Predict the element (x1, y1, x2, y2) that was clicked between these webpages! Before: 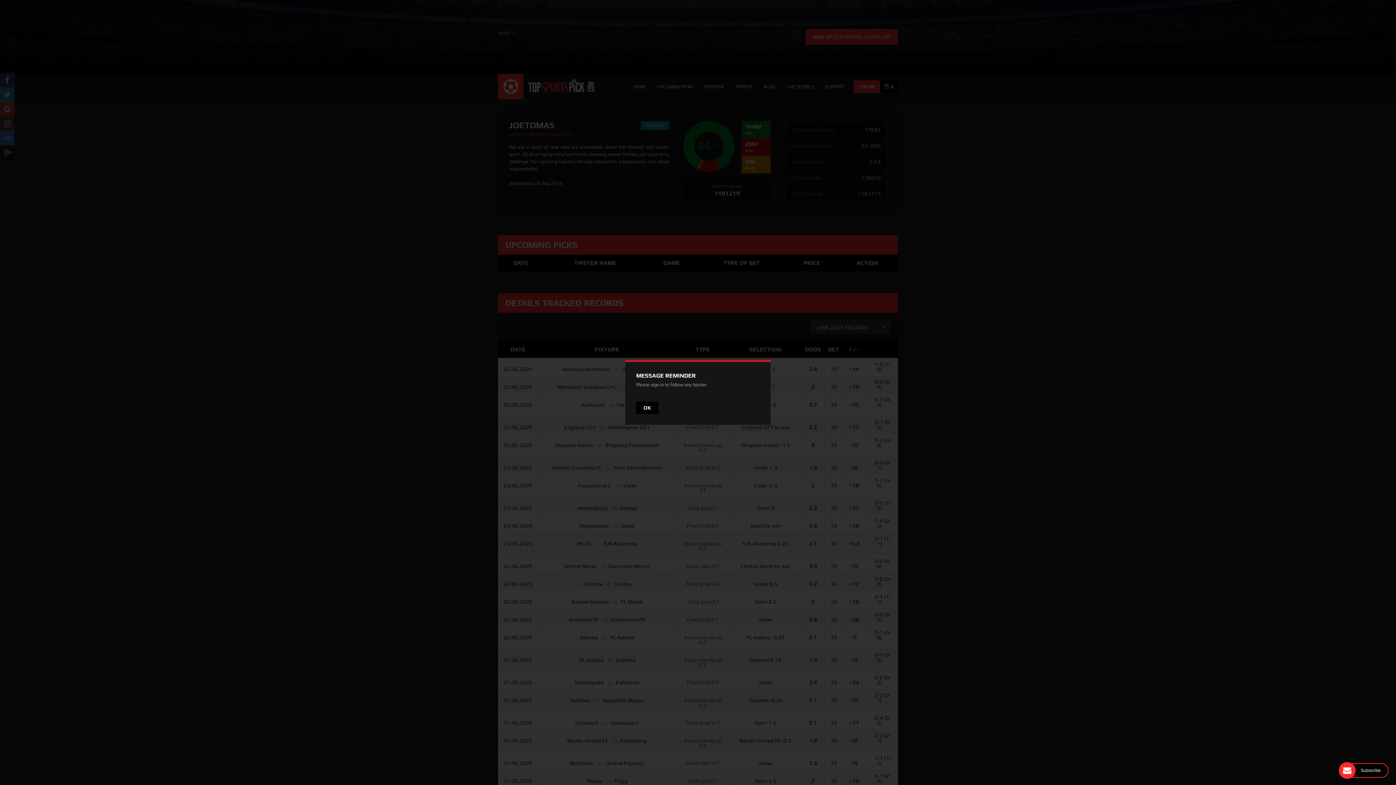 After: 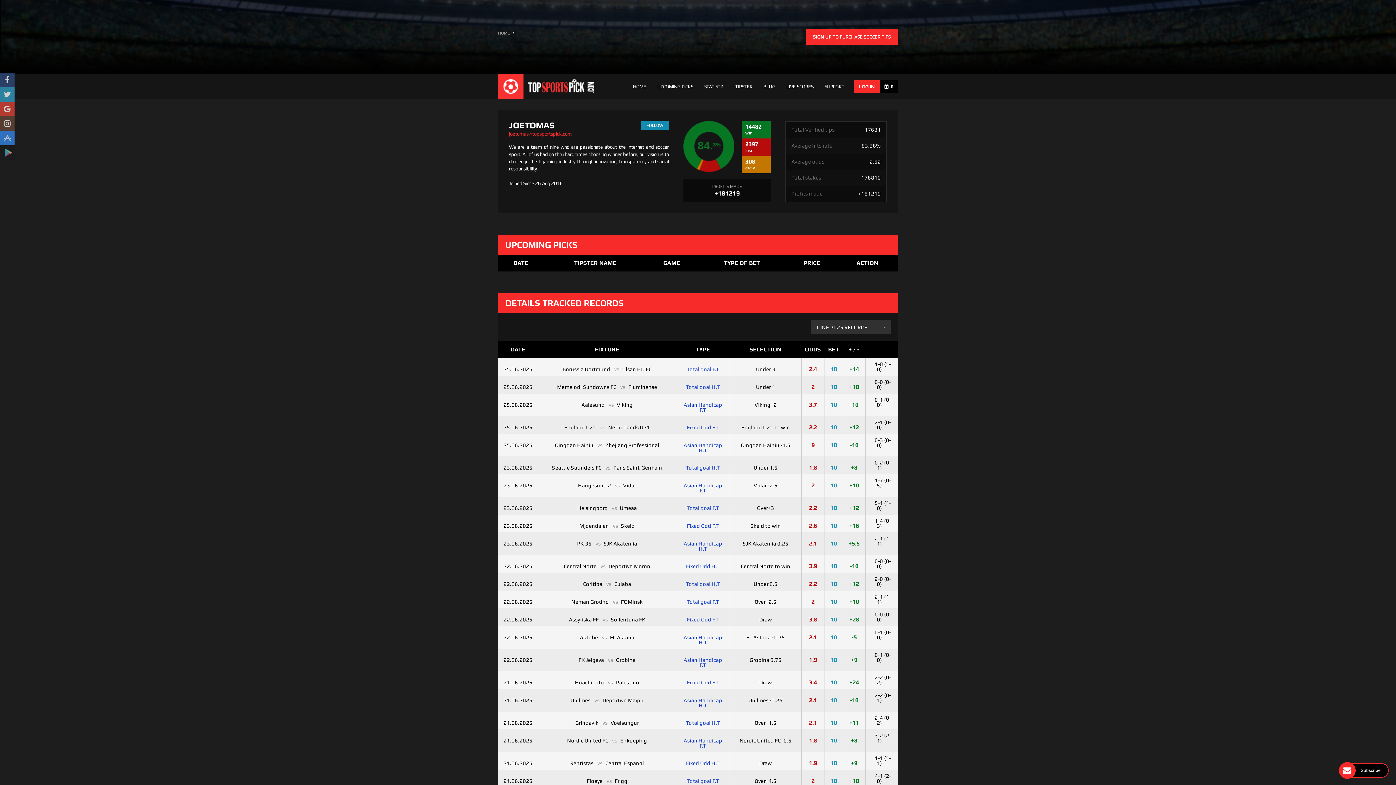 Action: label: OK bbox: (636, 401, 658, 414)